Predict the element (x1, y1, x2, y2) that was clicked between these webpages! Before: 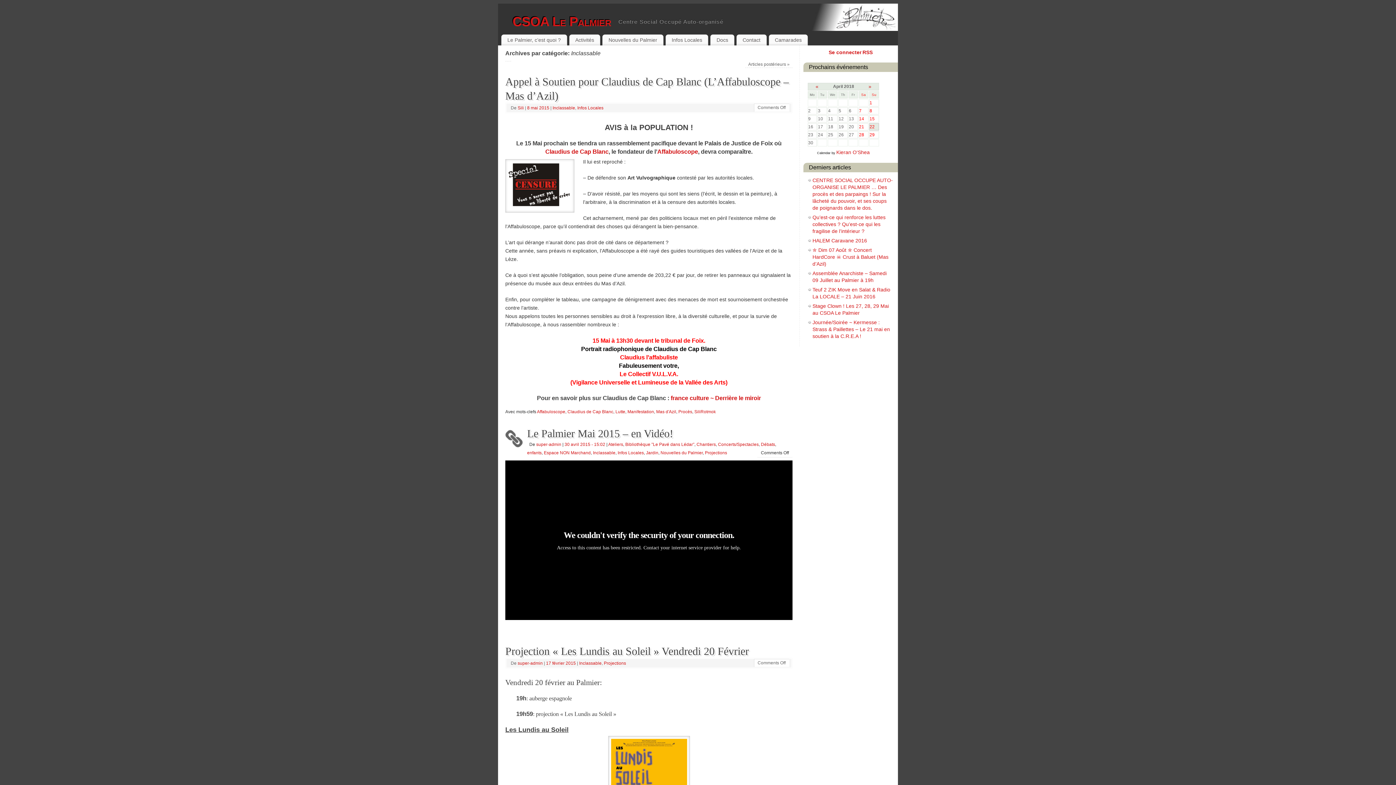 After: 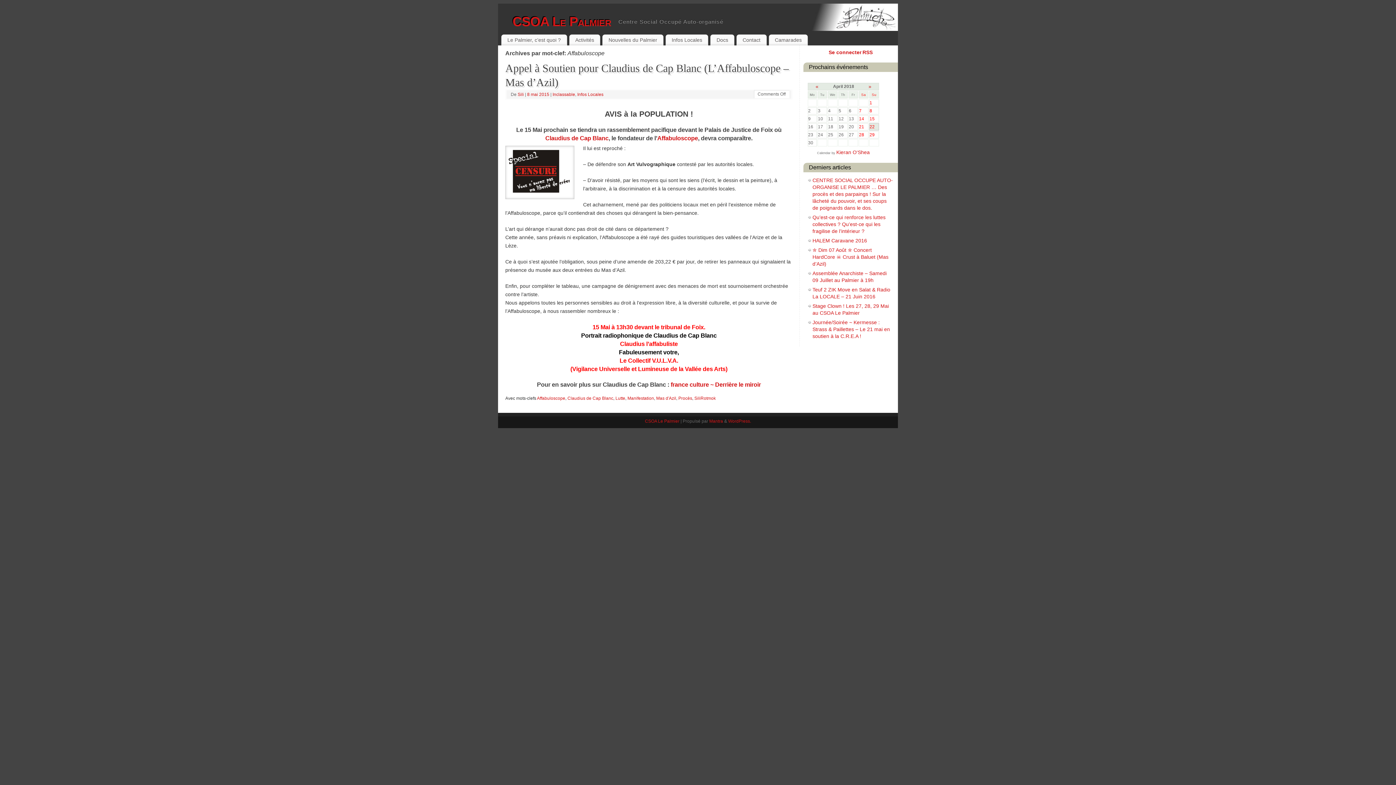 Action: label: Affabuloscope bbox: (537, 409, 565, 414)